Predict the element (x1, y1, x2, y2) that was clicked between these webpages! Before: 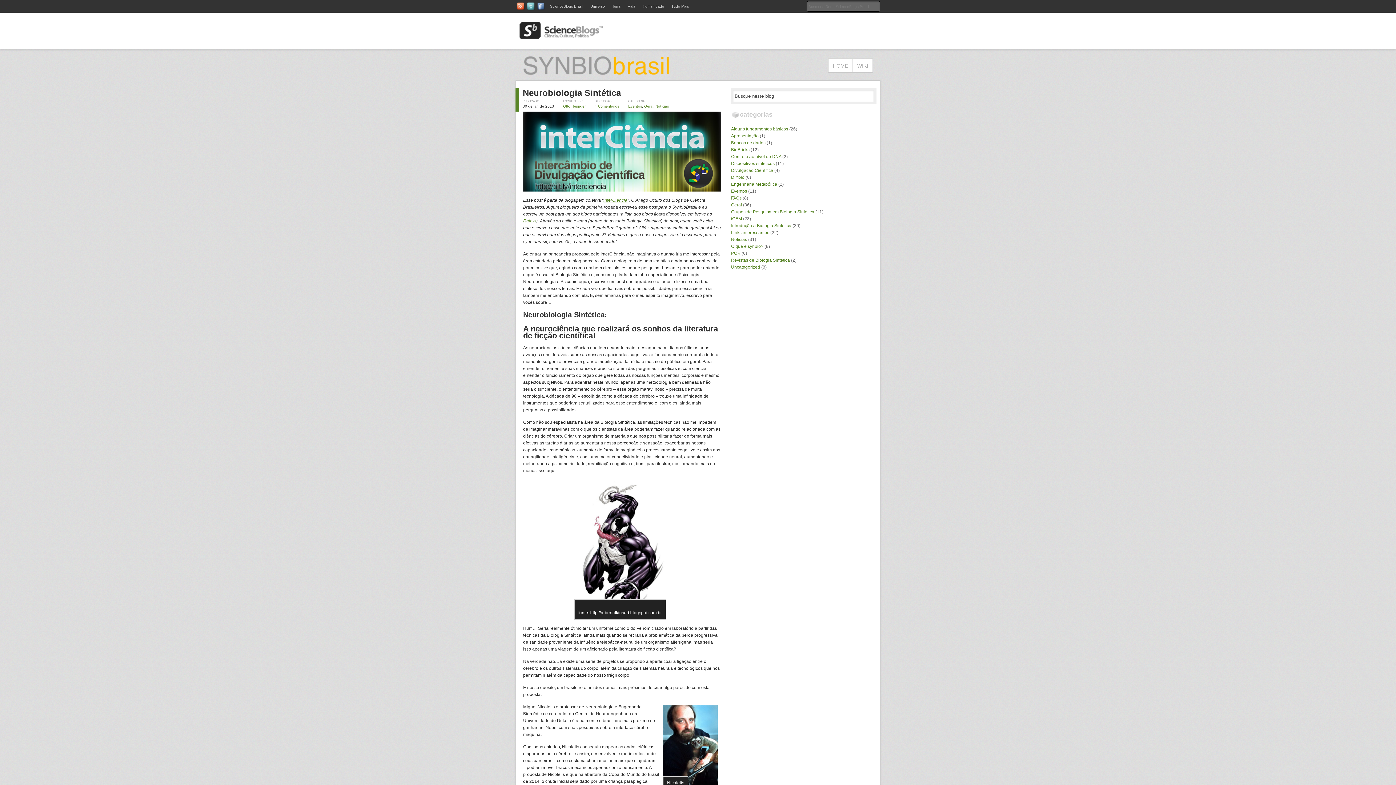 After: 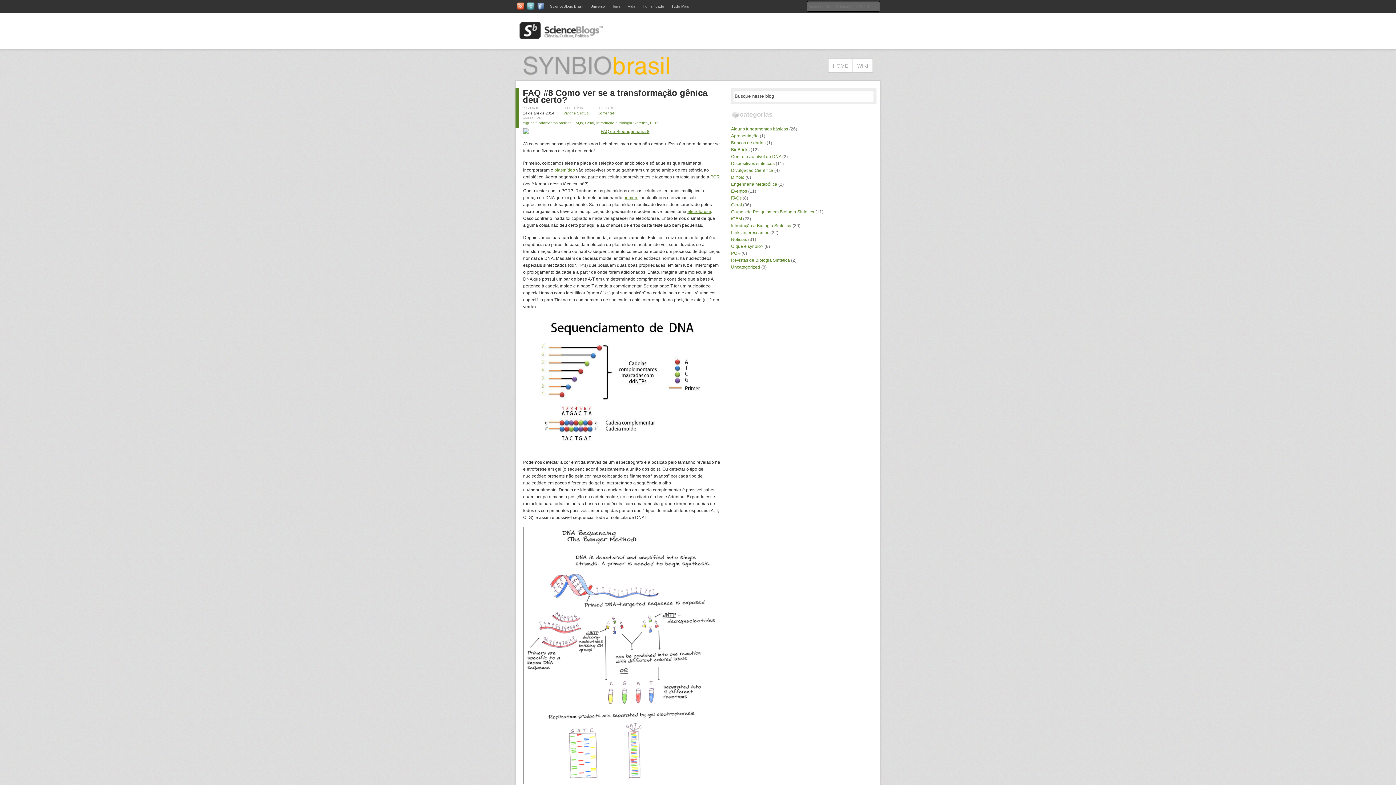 Action: bbox: (731, 195, 741, 200) label: FAQs